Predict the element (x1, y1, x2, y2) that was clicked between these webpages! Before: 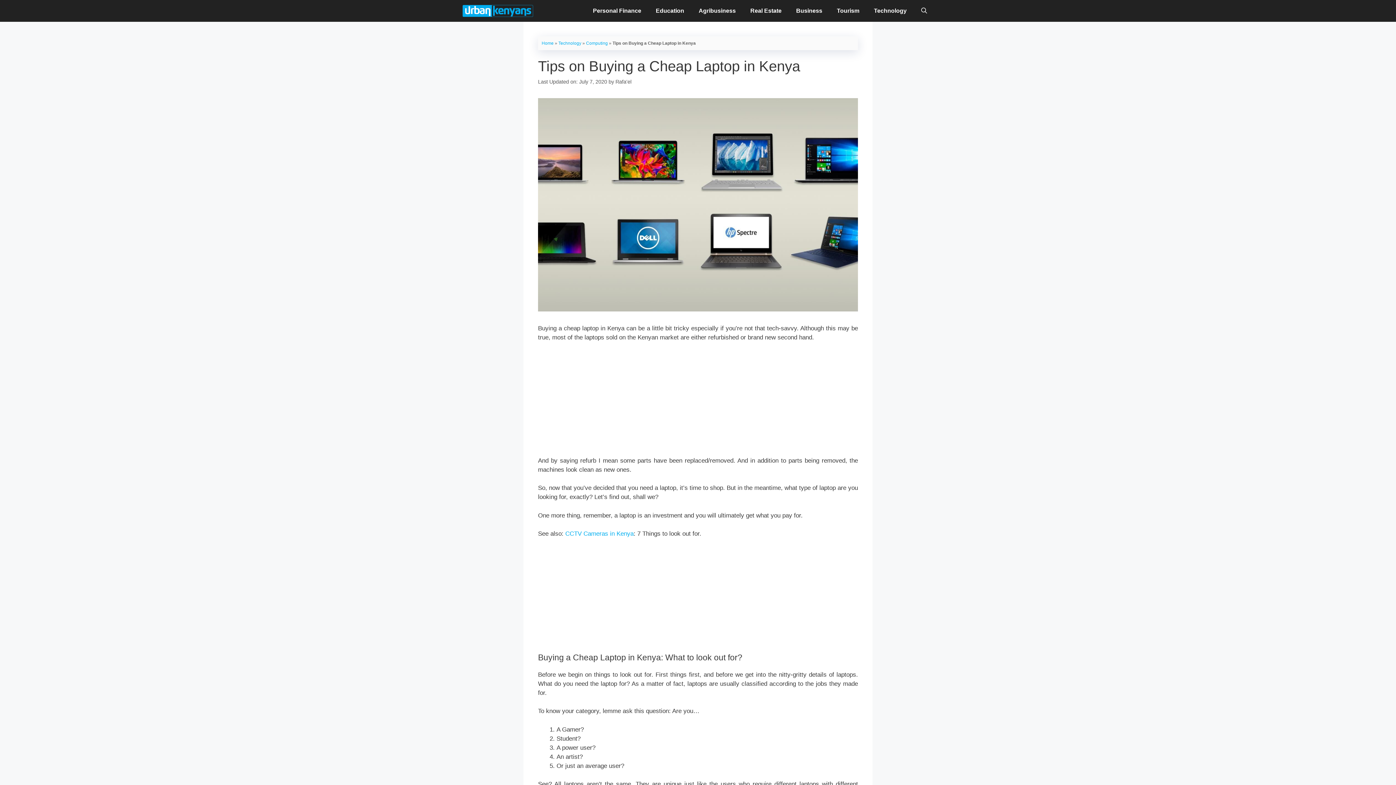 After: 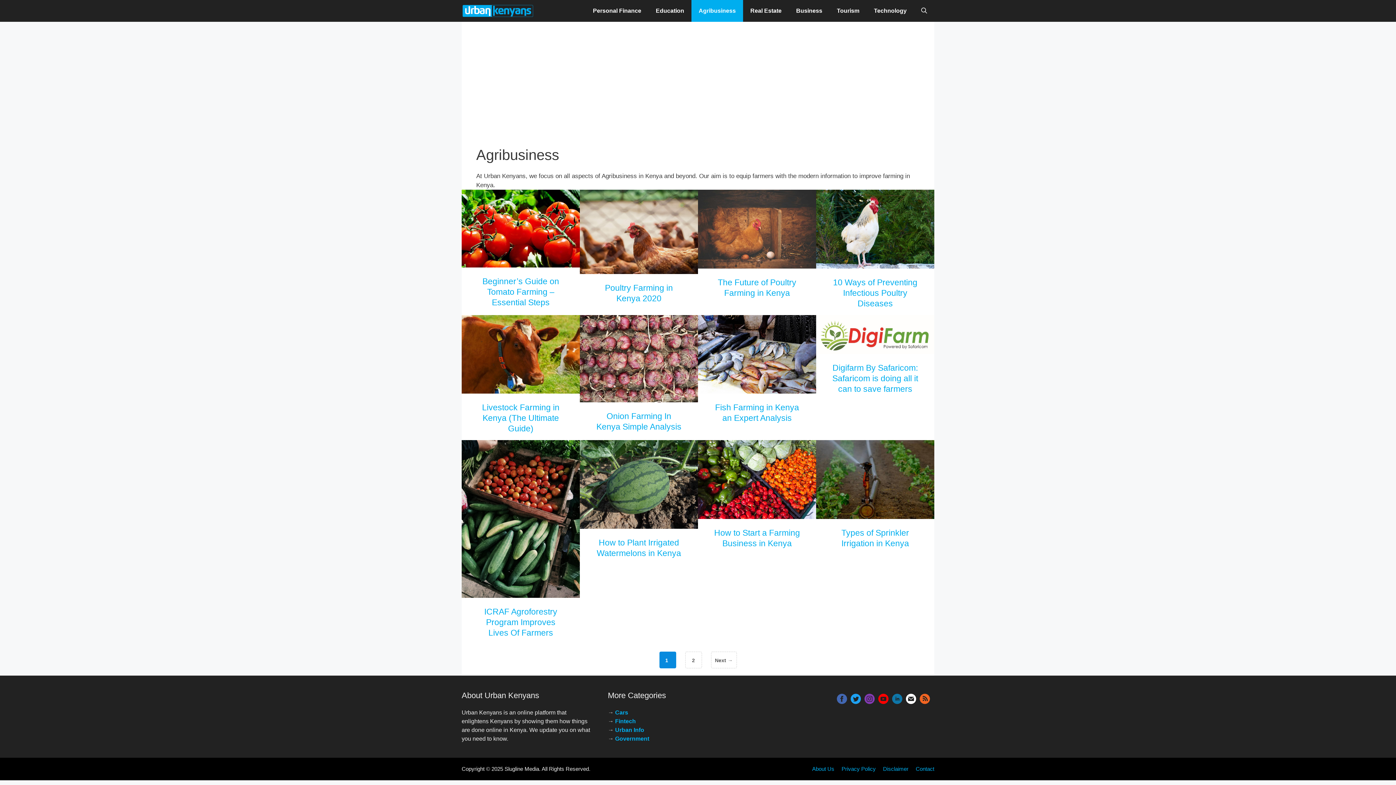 Action: bbox: (691, 0, 743, 21) label: Agribusiness